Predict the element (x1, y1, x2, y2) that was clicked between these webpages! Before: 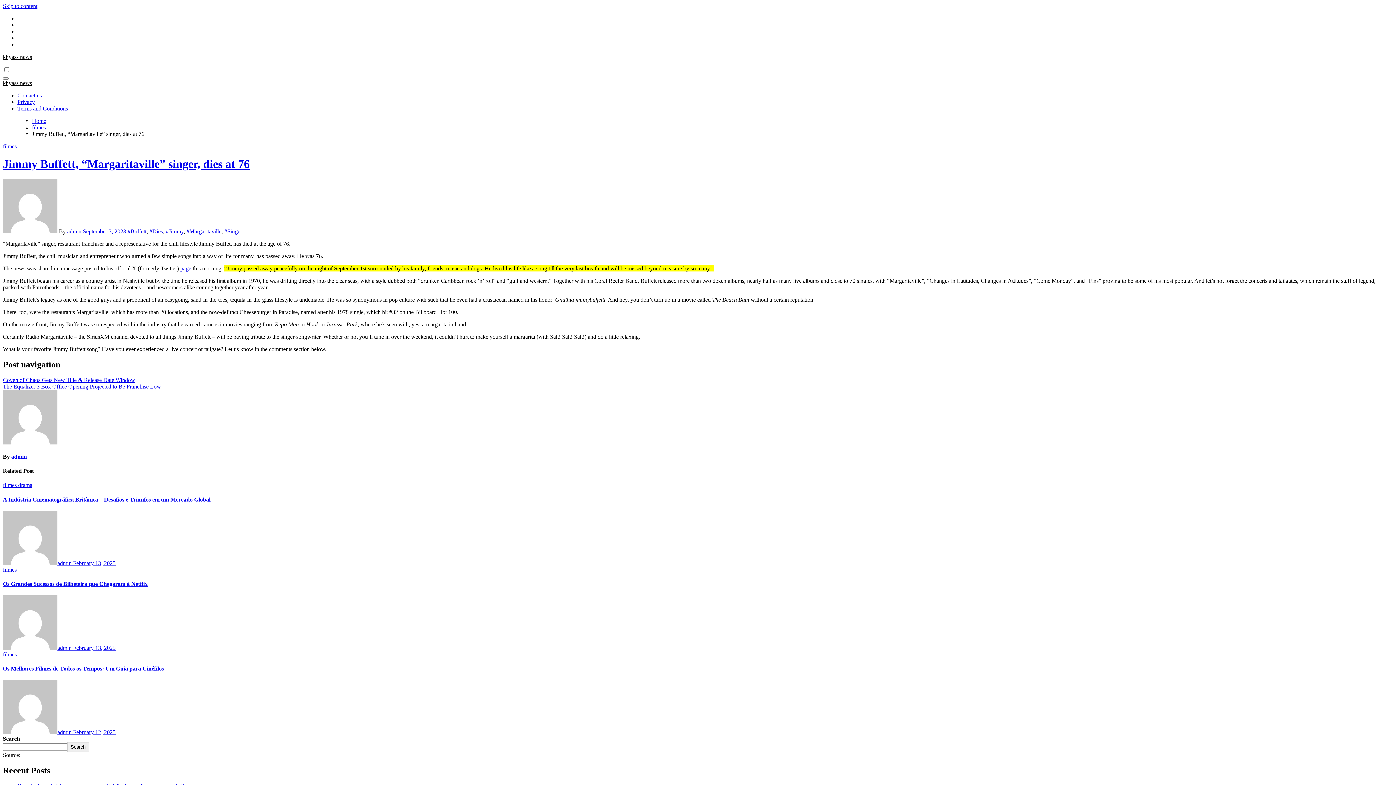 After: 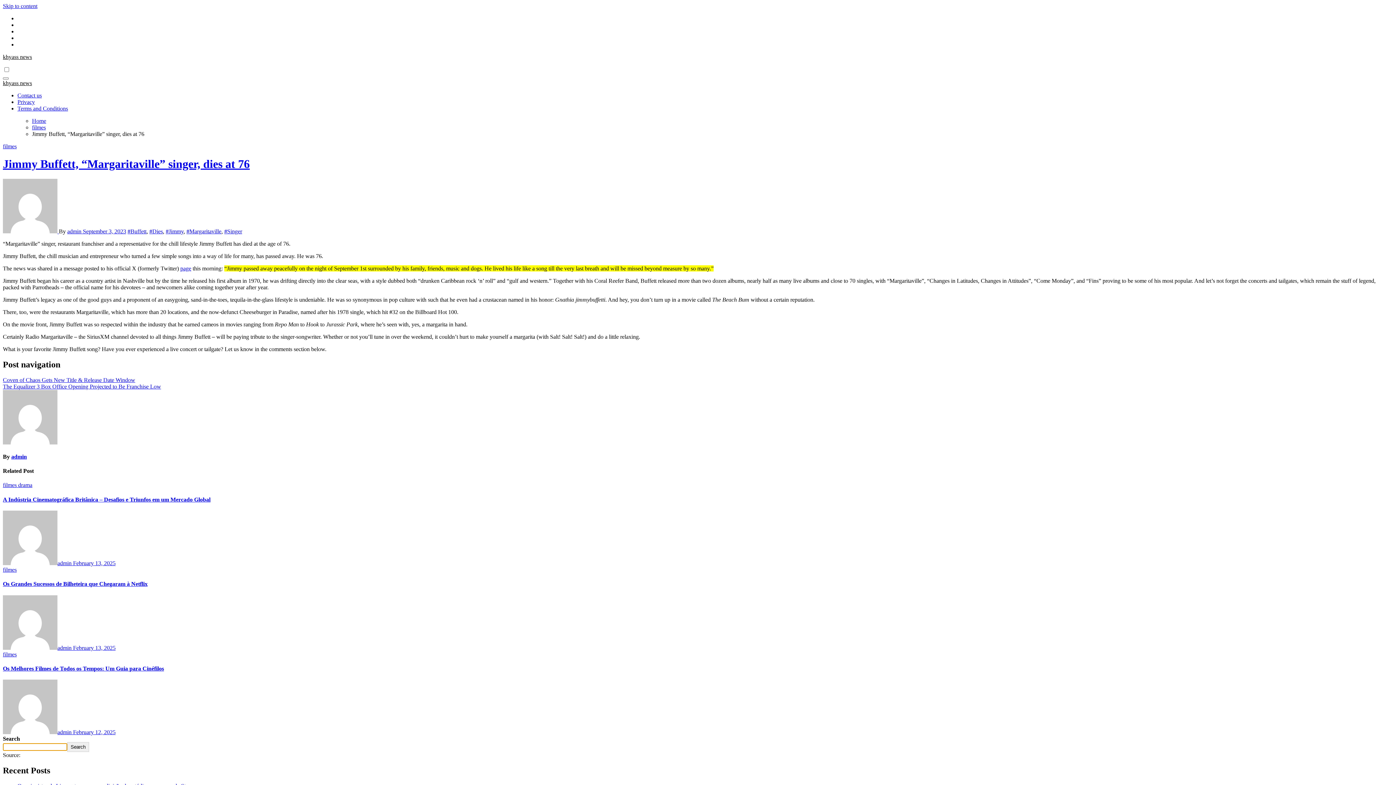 Action: label: Search bbox: (67, 742, 88, 752)